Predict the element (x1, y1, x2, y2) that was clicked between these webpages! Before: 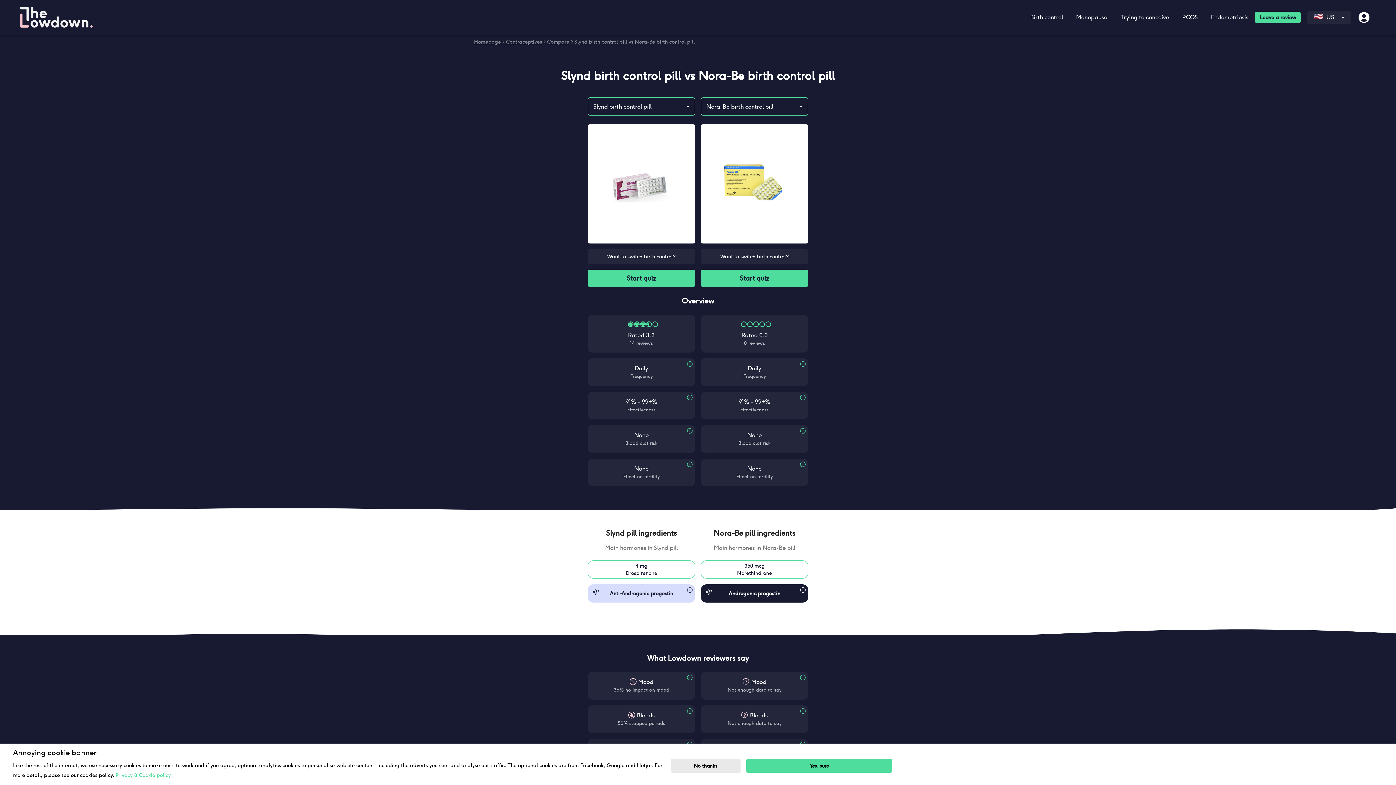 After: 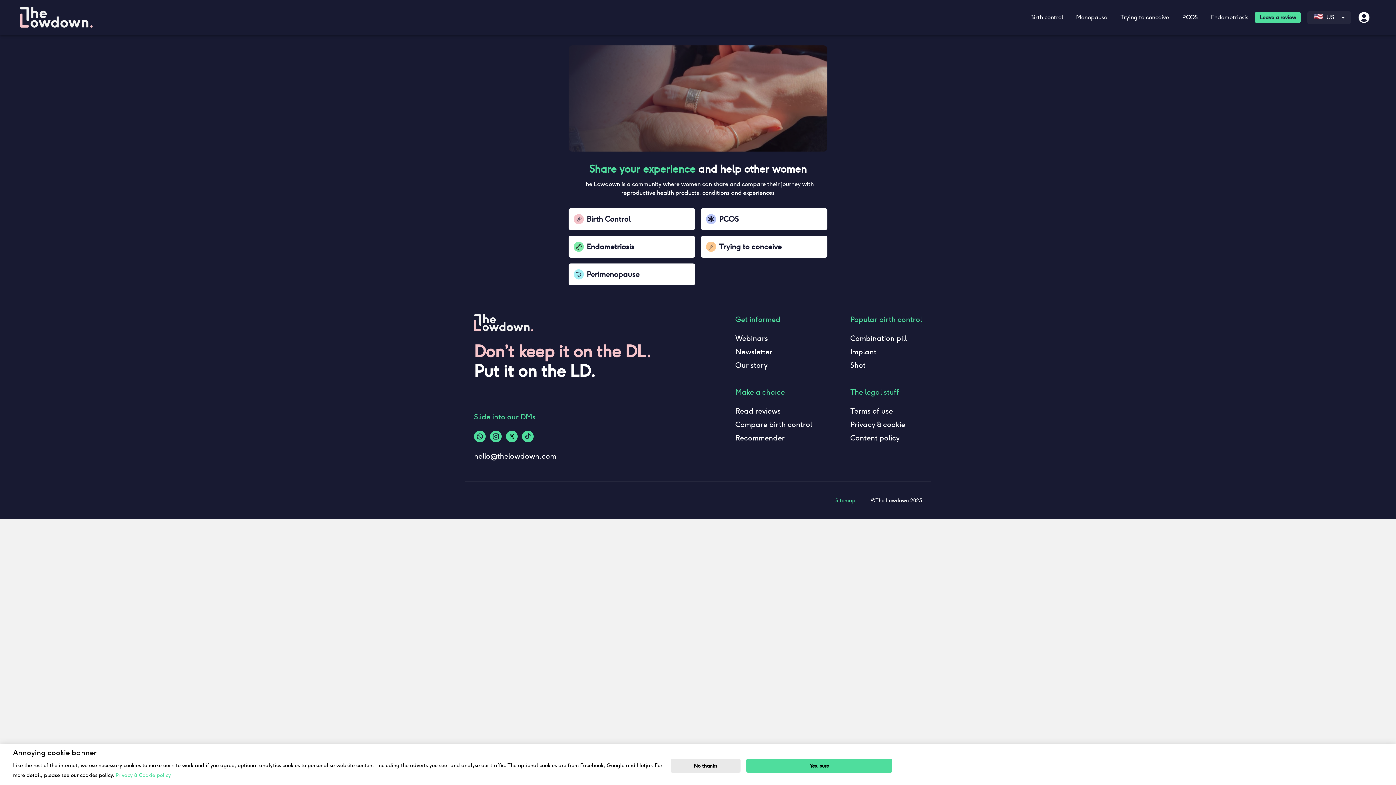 Action: bbox: (1255, 11, 1301, 23) label: Leave a review